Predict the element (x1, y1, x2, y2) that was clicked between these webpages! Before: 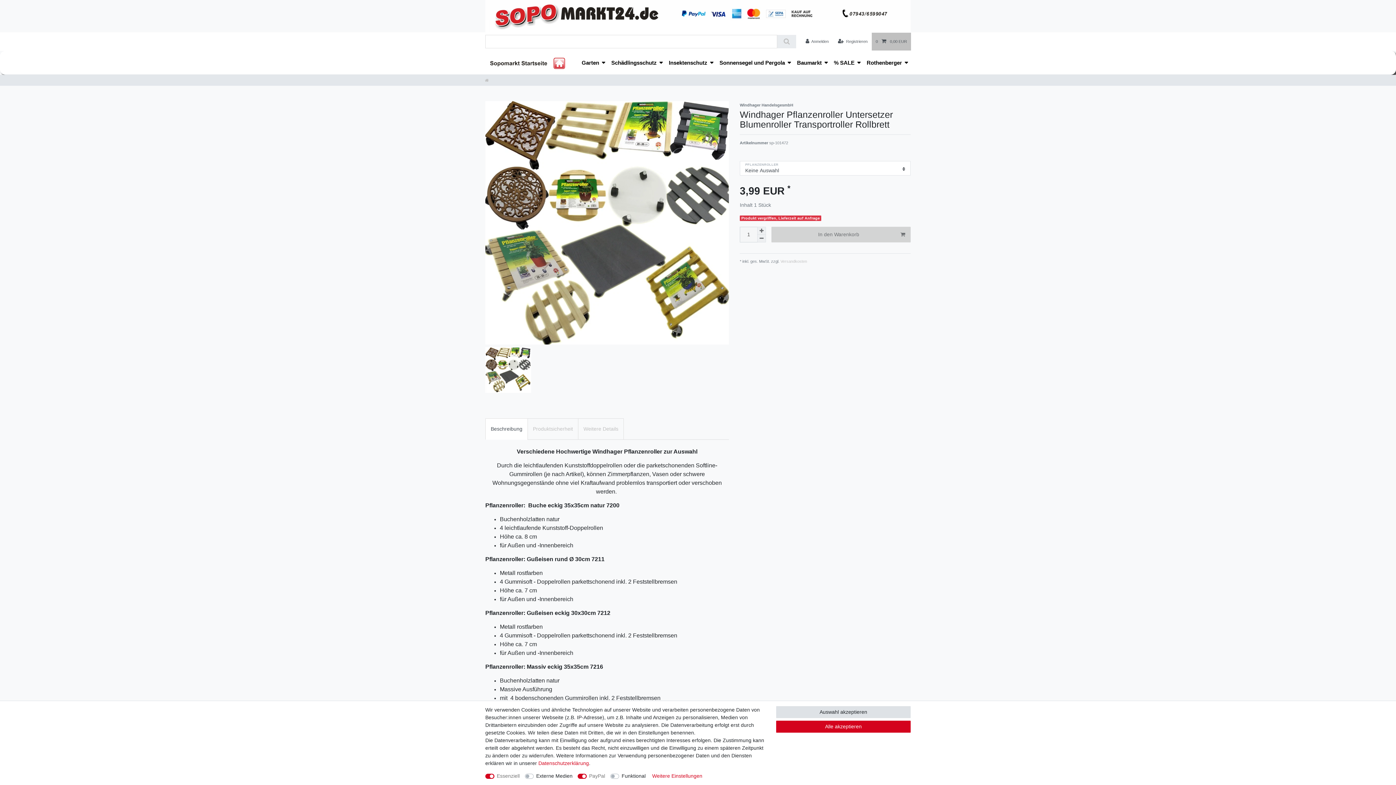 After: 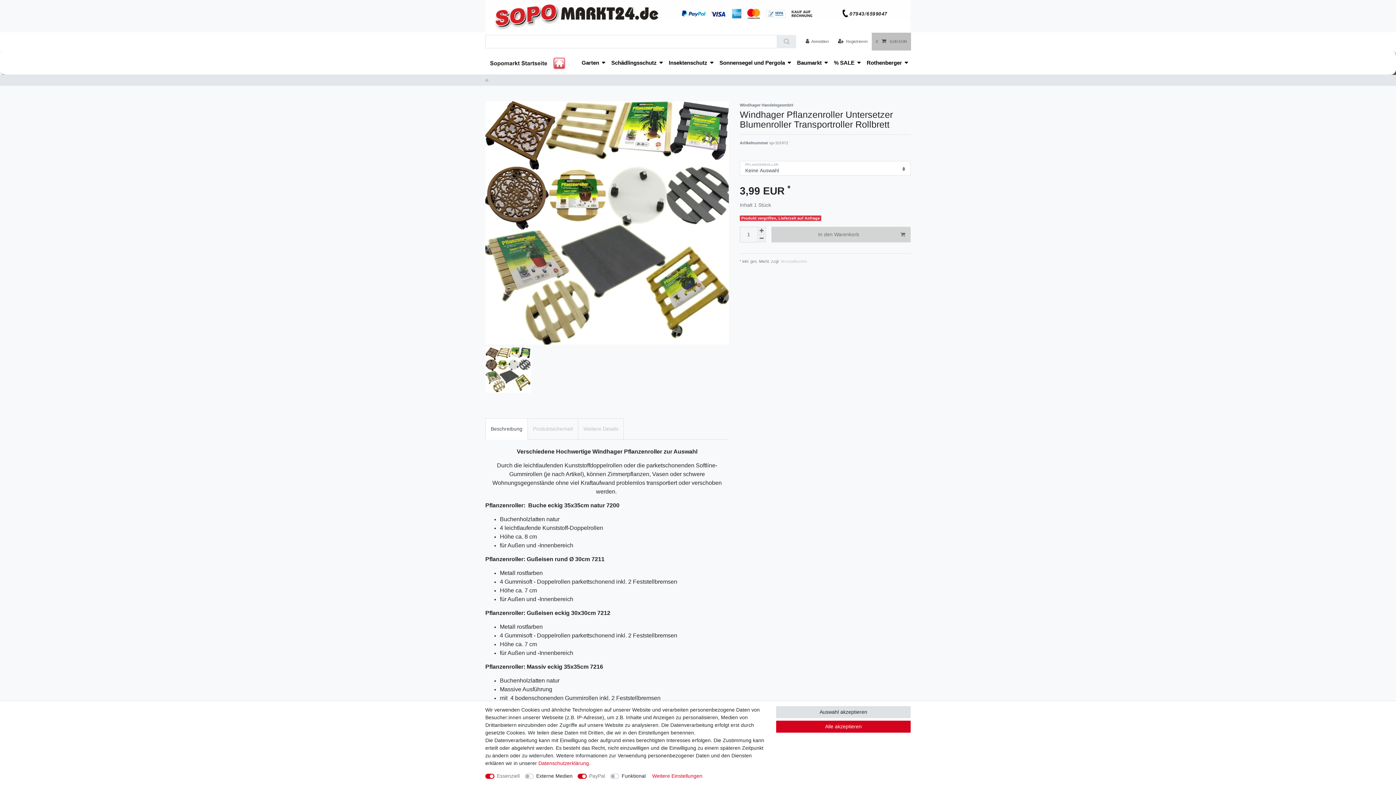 Action: label: Menge erhöhen bbox: (757, 227, 766, 235)